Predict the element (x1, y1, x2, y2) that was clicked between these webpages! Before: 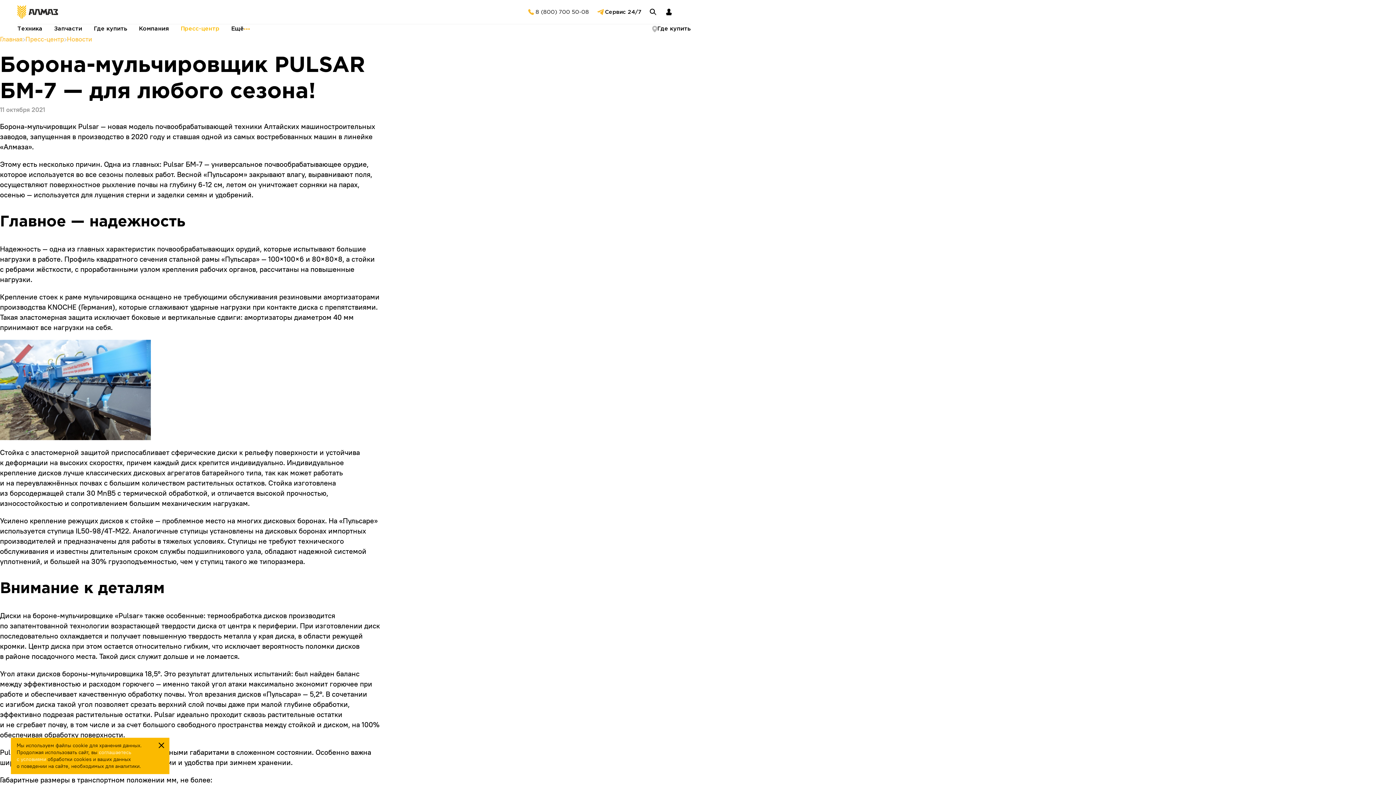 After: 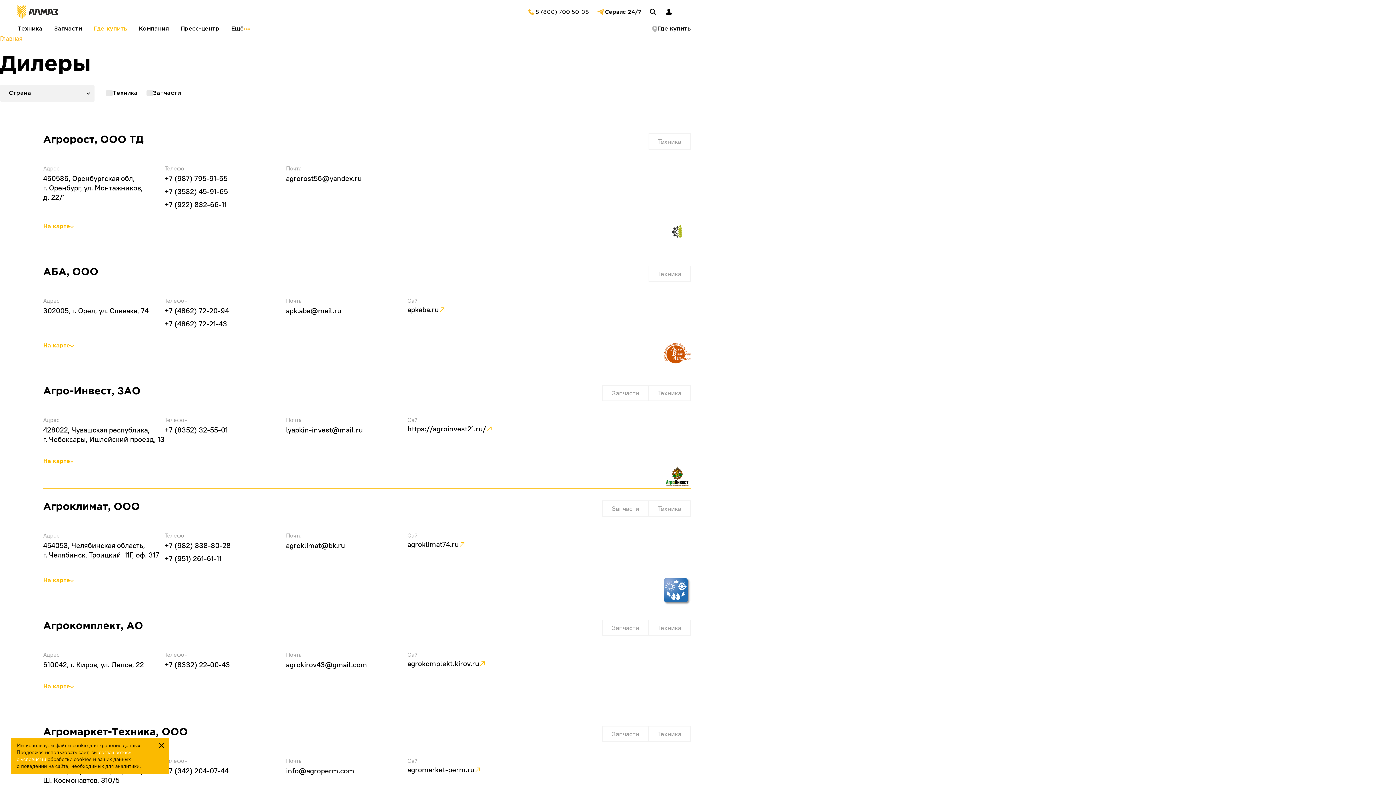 Action: bbox: (88, 24, 133, 33) label: Где купить